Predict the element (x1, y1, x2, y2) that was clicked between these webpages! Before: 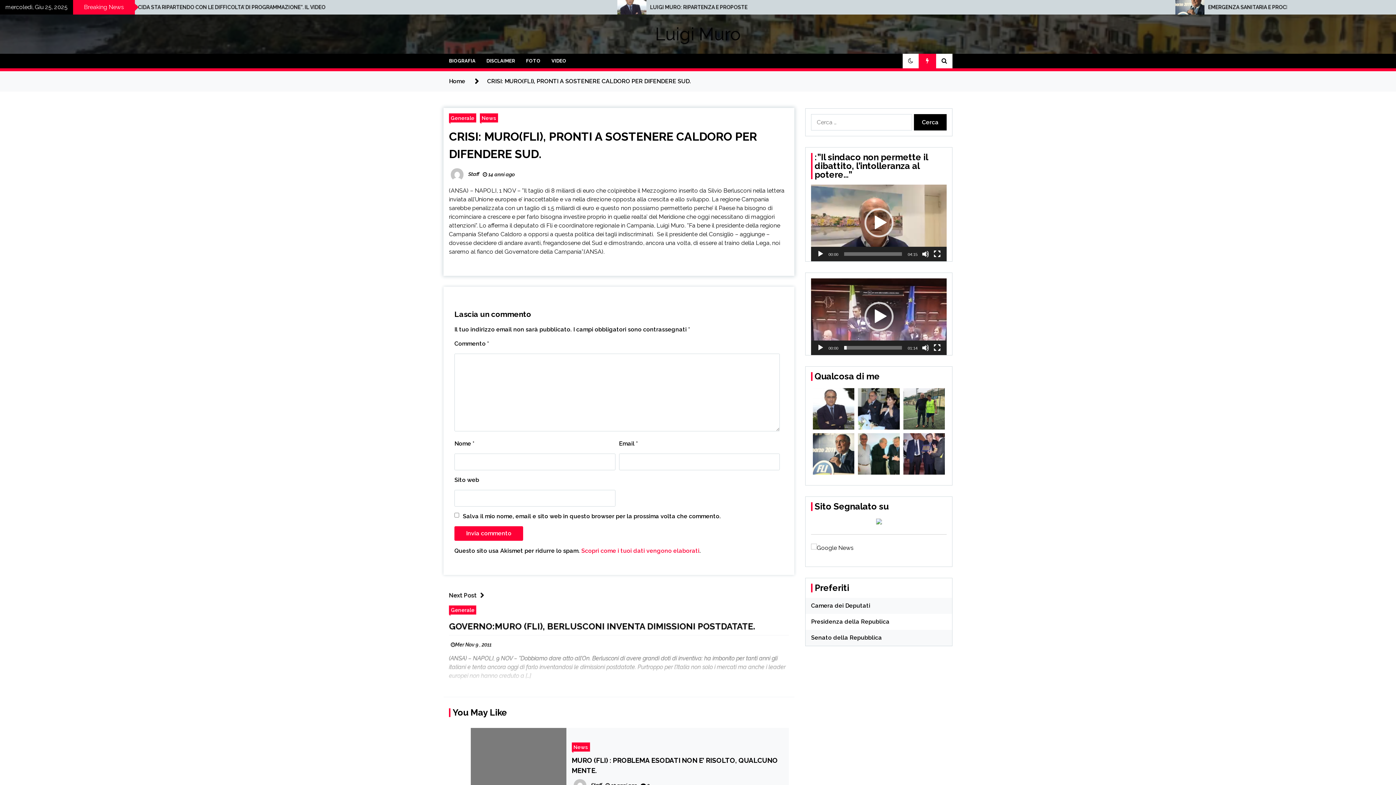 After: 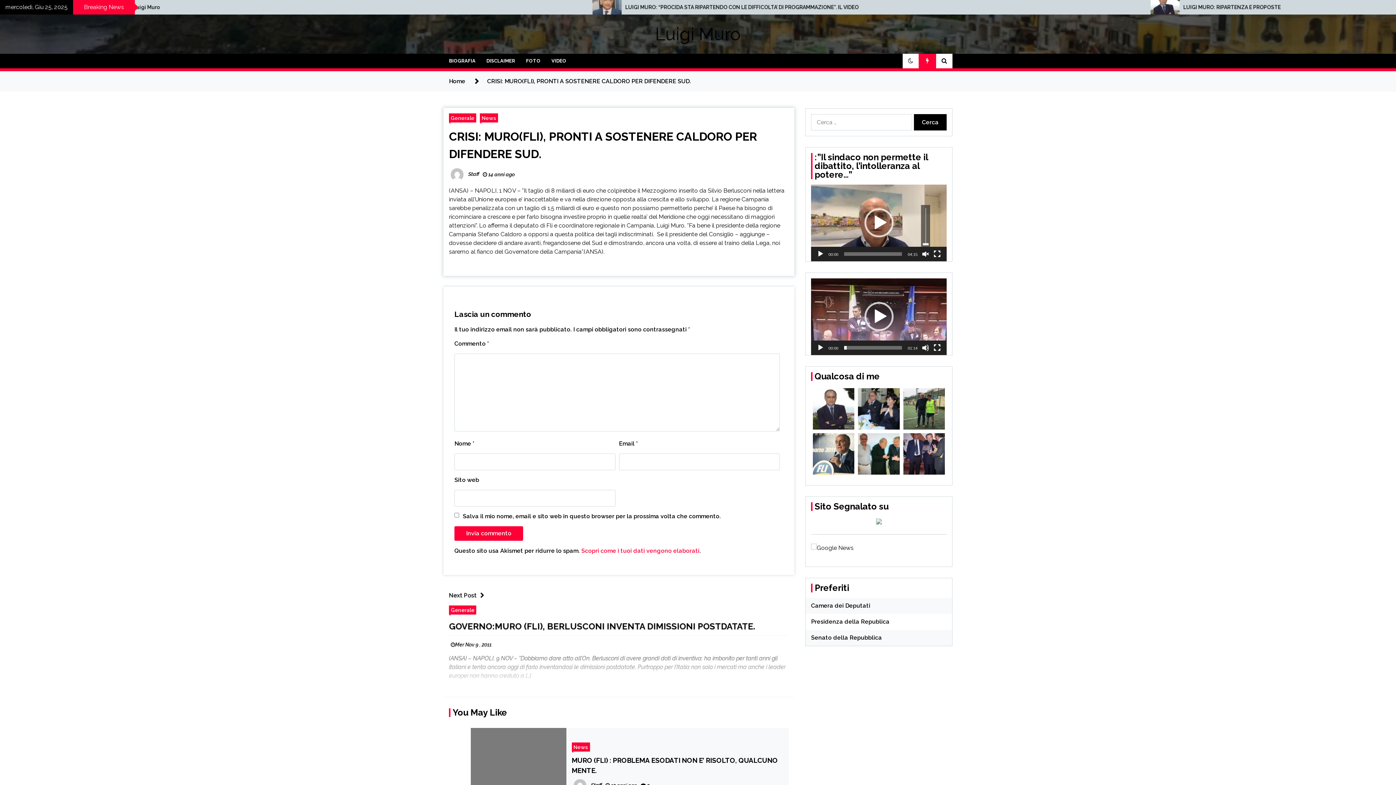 Action: label: Muto bbox: (922, 250, 929, 257)